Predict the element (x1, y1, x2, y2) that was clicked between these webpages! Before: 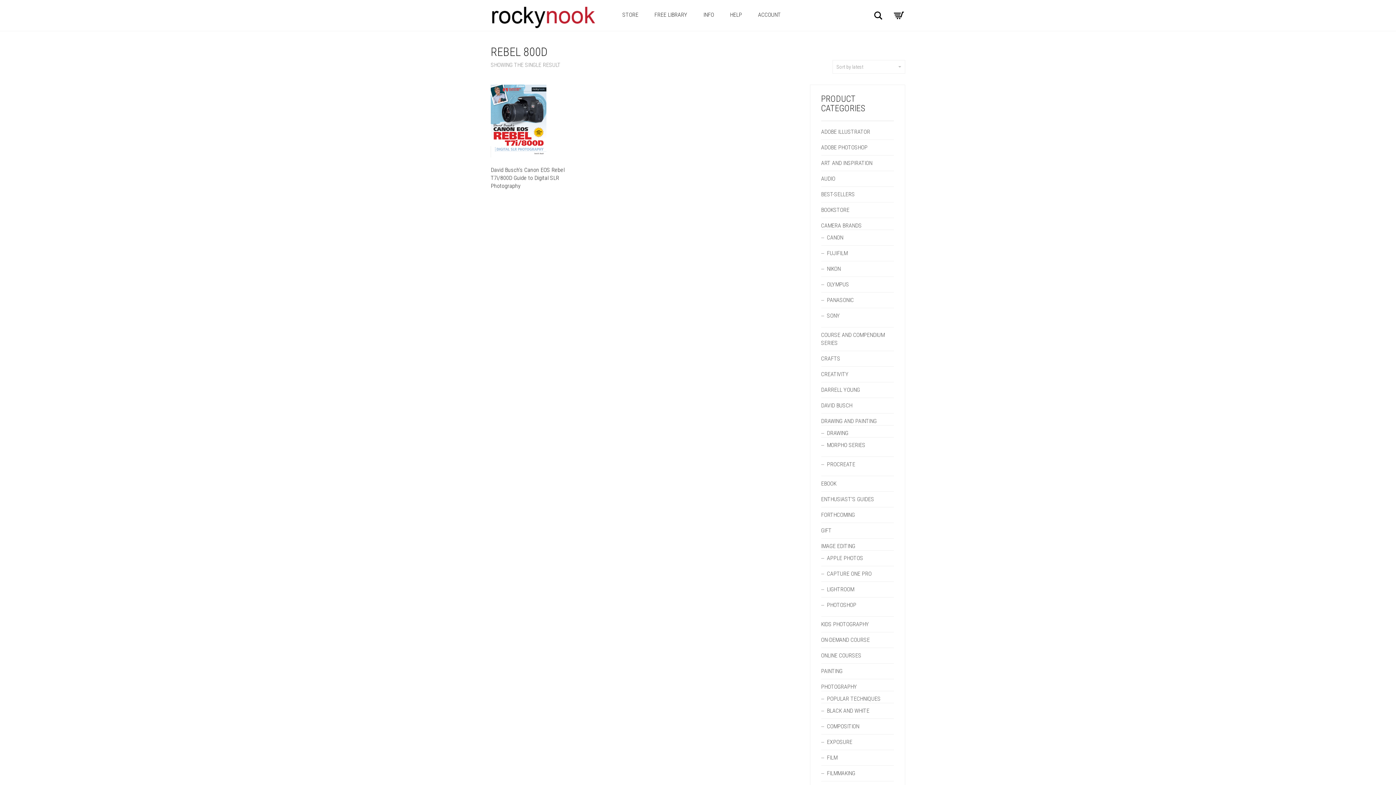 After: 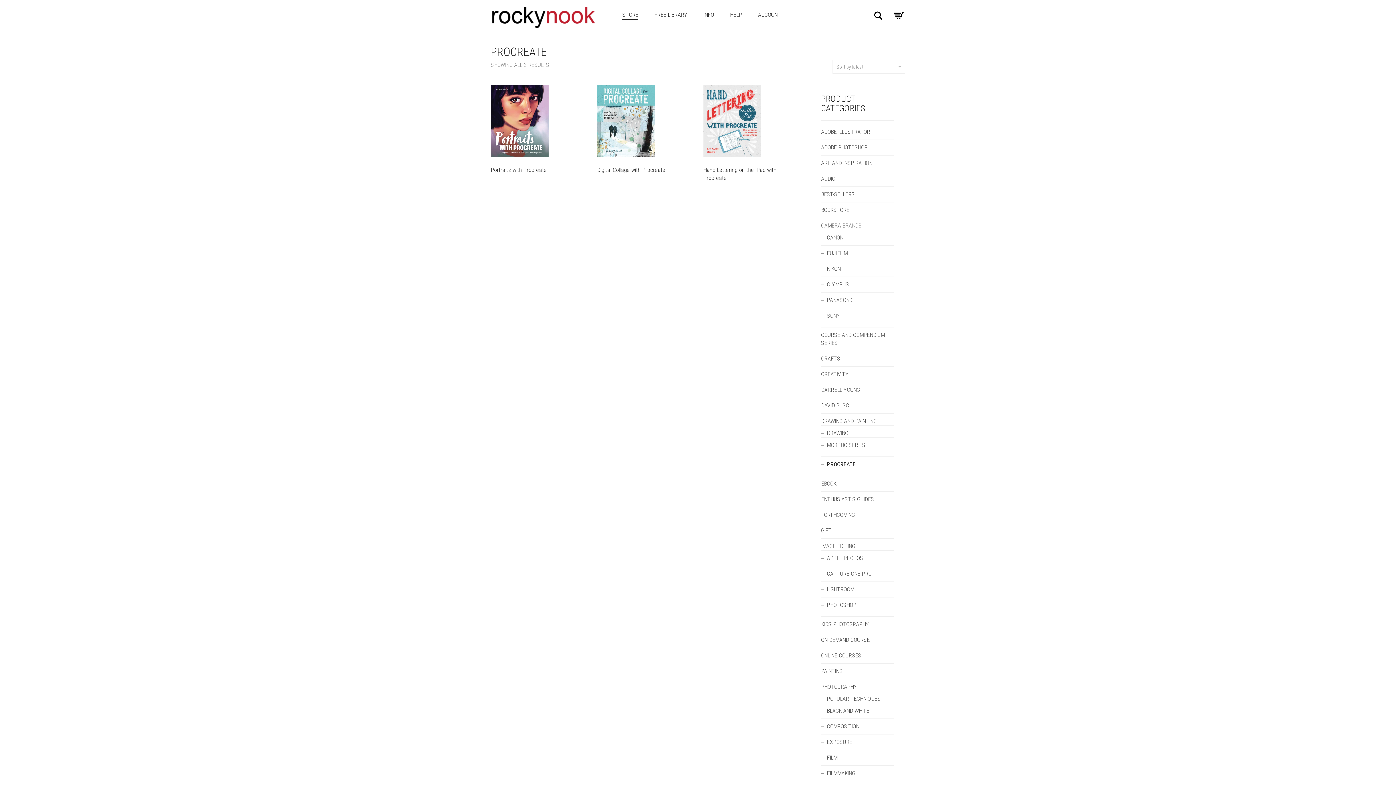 Action: label: PROCREATE bbox: (821, 461, 855, 468)